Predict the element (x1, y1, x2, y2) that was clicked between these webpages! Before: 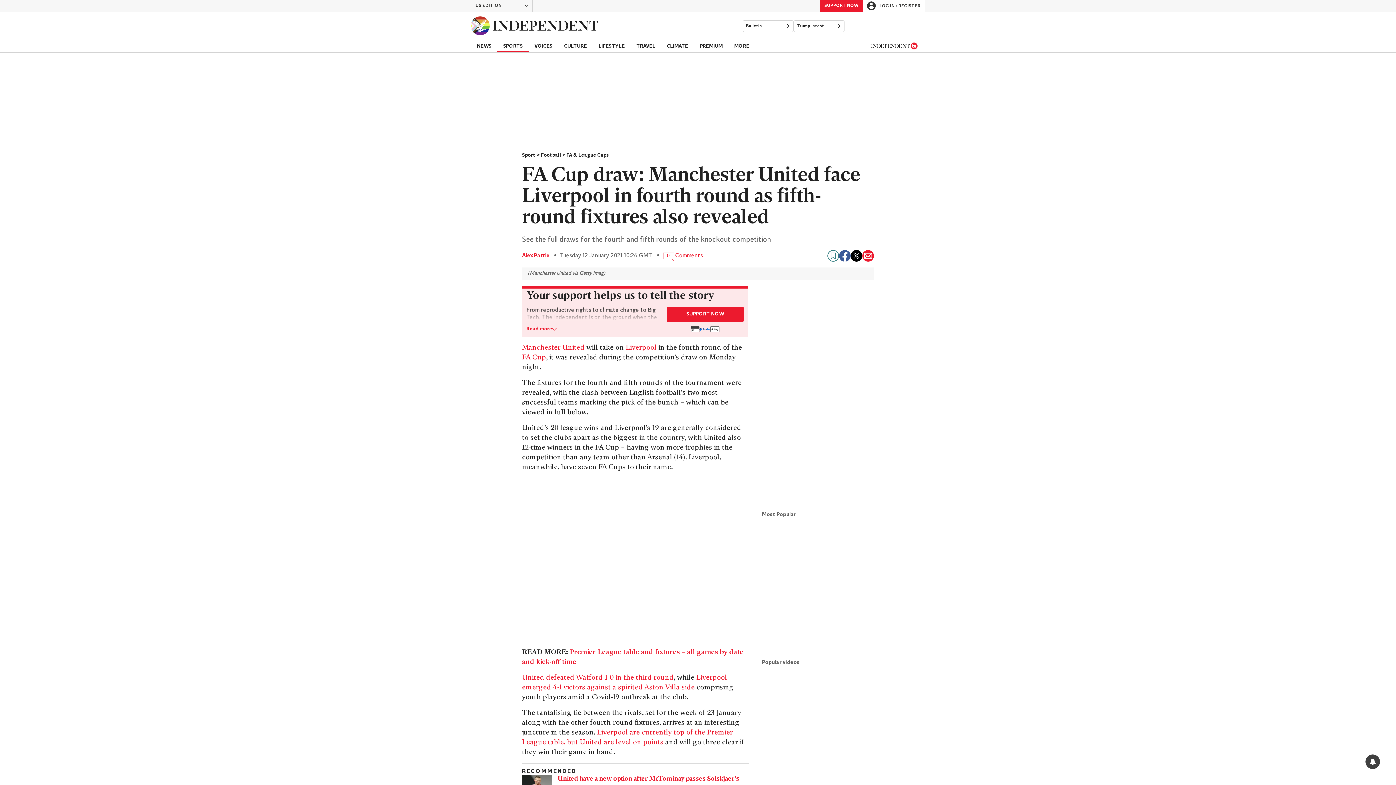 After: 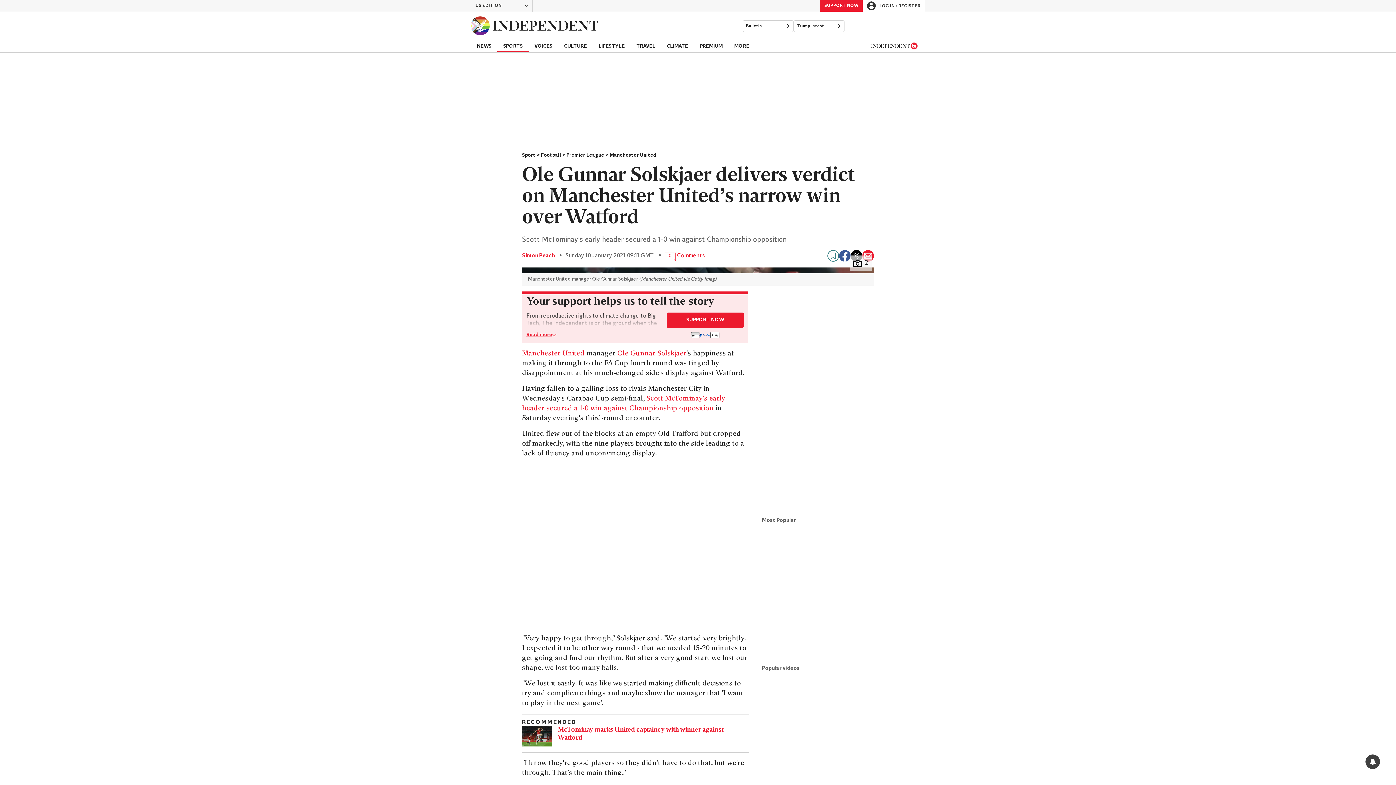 Action: bbox: (522, 674, 673, 681) label: United defeated Watford 1-0 in the third round